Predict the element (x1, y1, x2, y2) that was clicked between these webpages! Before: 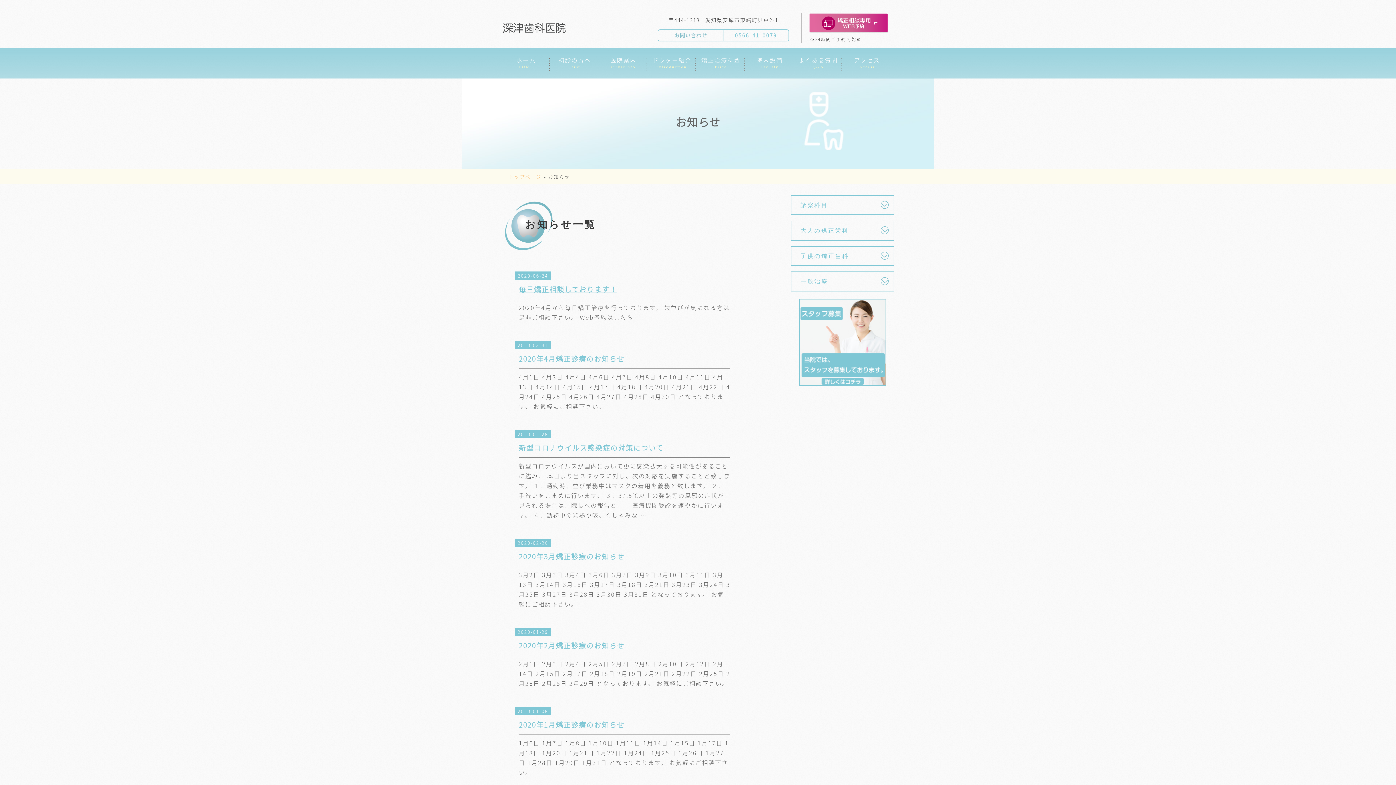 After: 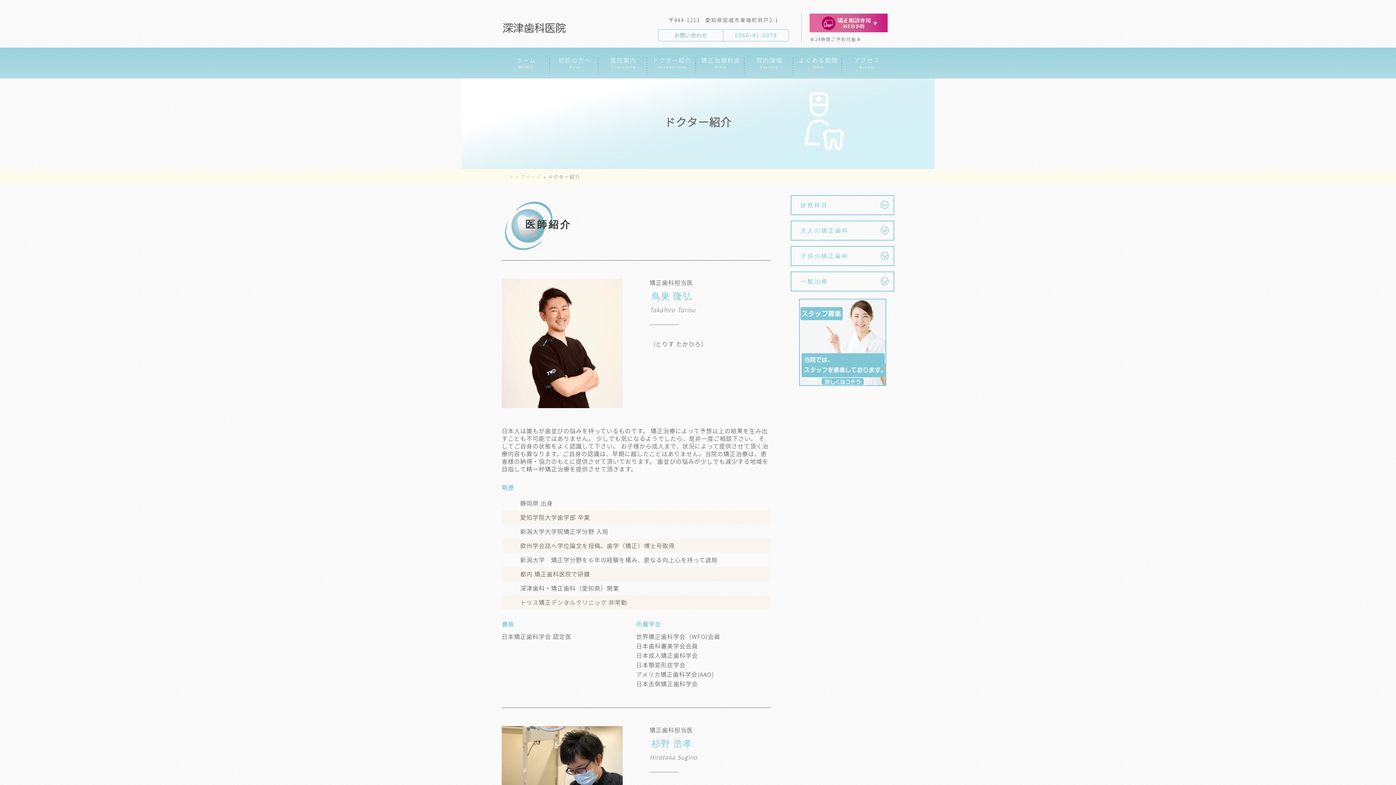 Action: label: ドクター紹介
introduction bbox: (648, 47, 696, 78)